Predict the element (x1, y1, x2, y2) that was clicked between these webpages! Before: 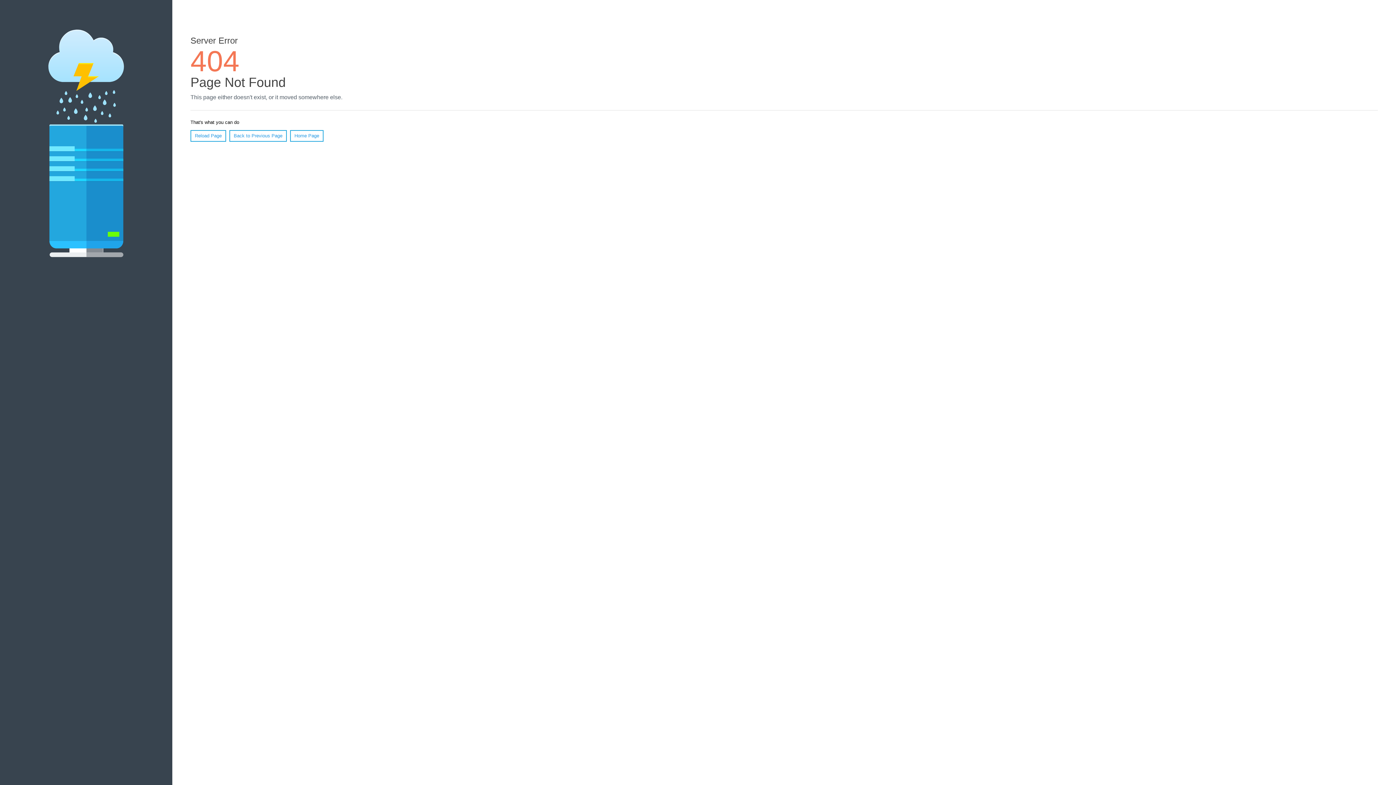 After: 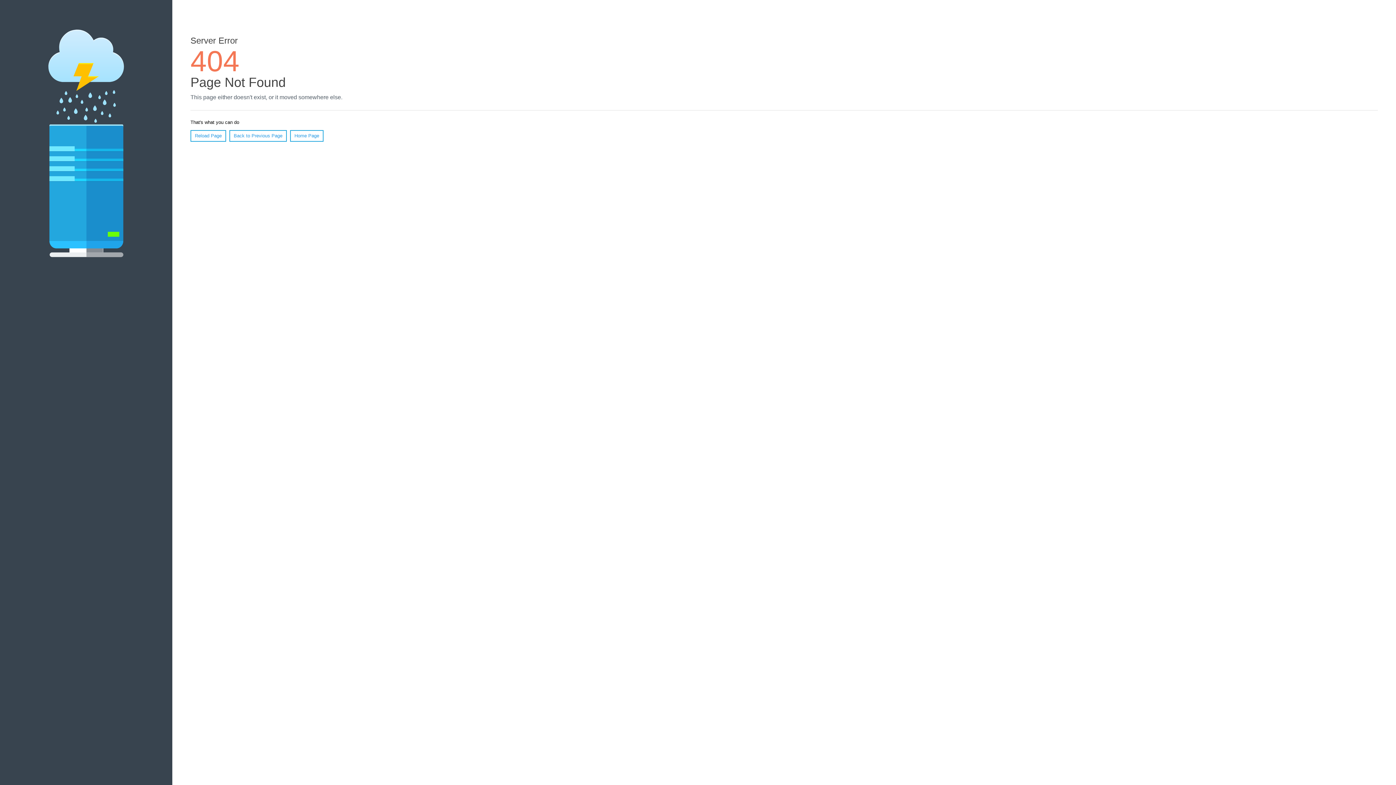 Action: bbox: (190, 130, 226, 141) label: Reload Page